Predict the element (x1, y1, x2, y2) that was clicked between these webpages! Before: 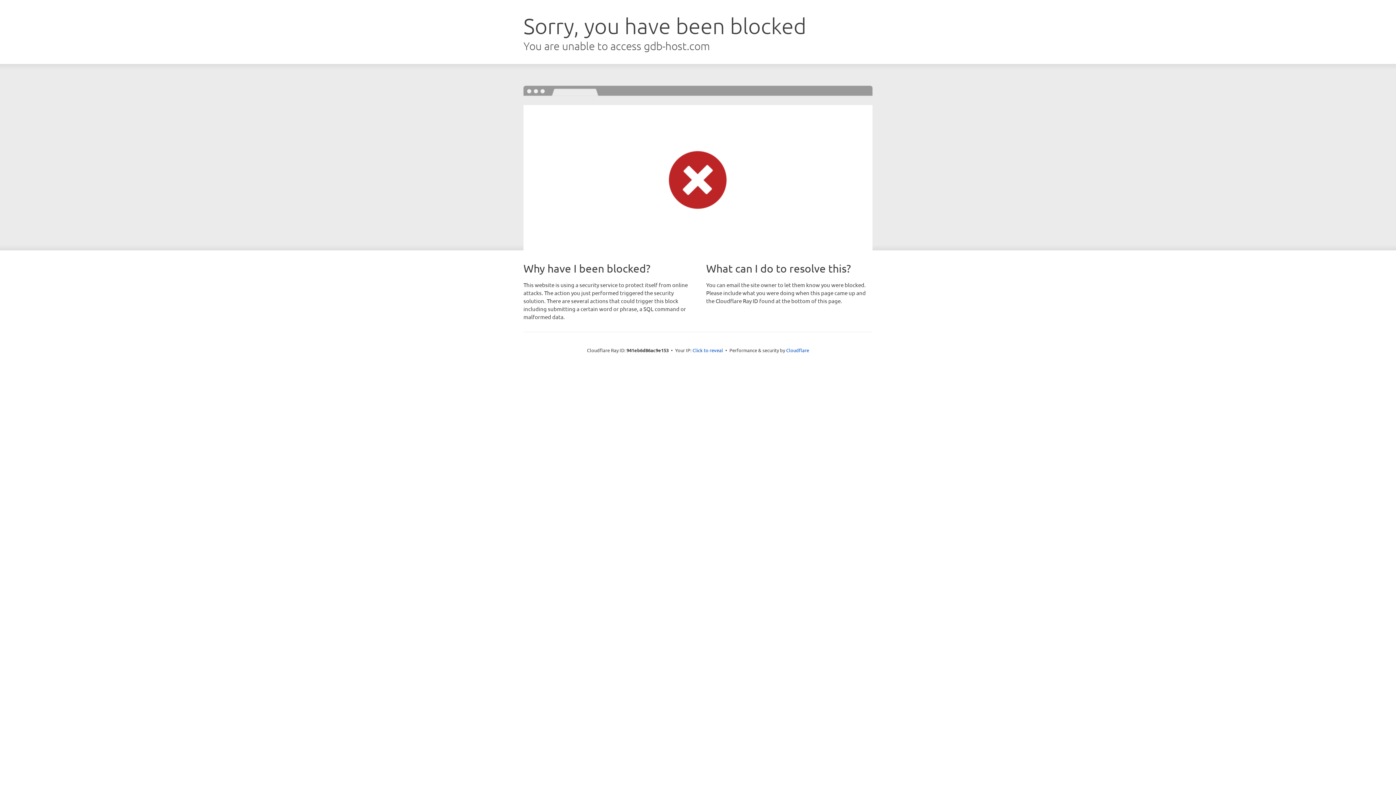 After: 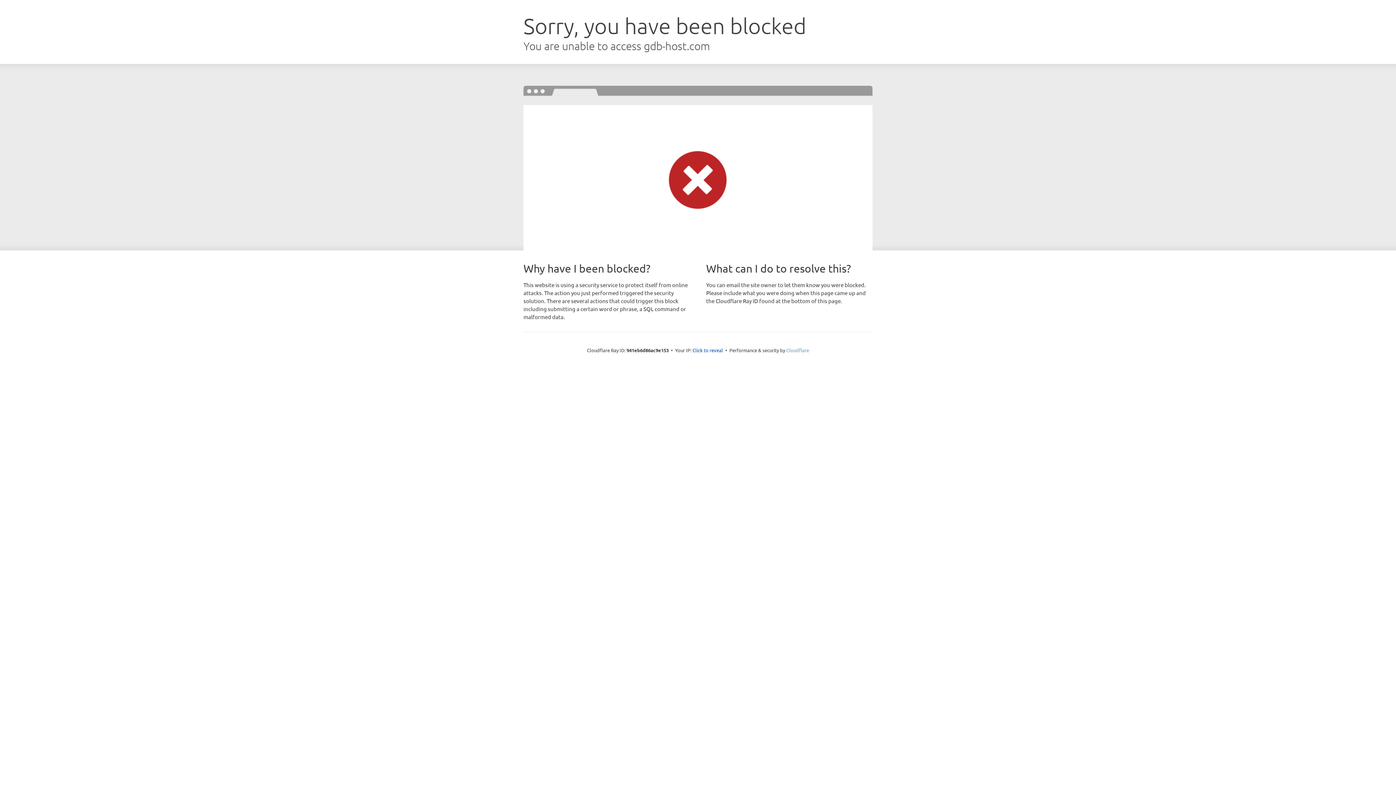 Action: label: Cloudflare bbox: (786, 347, 809, 353)